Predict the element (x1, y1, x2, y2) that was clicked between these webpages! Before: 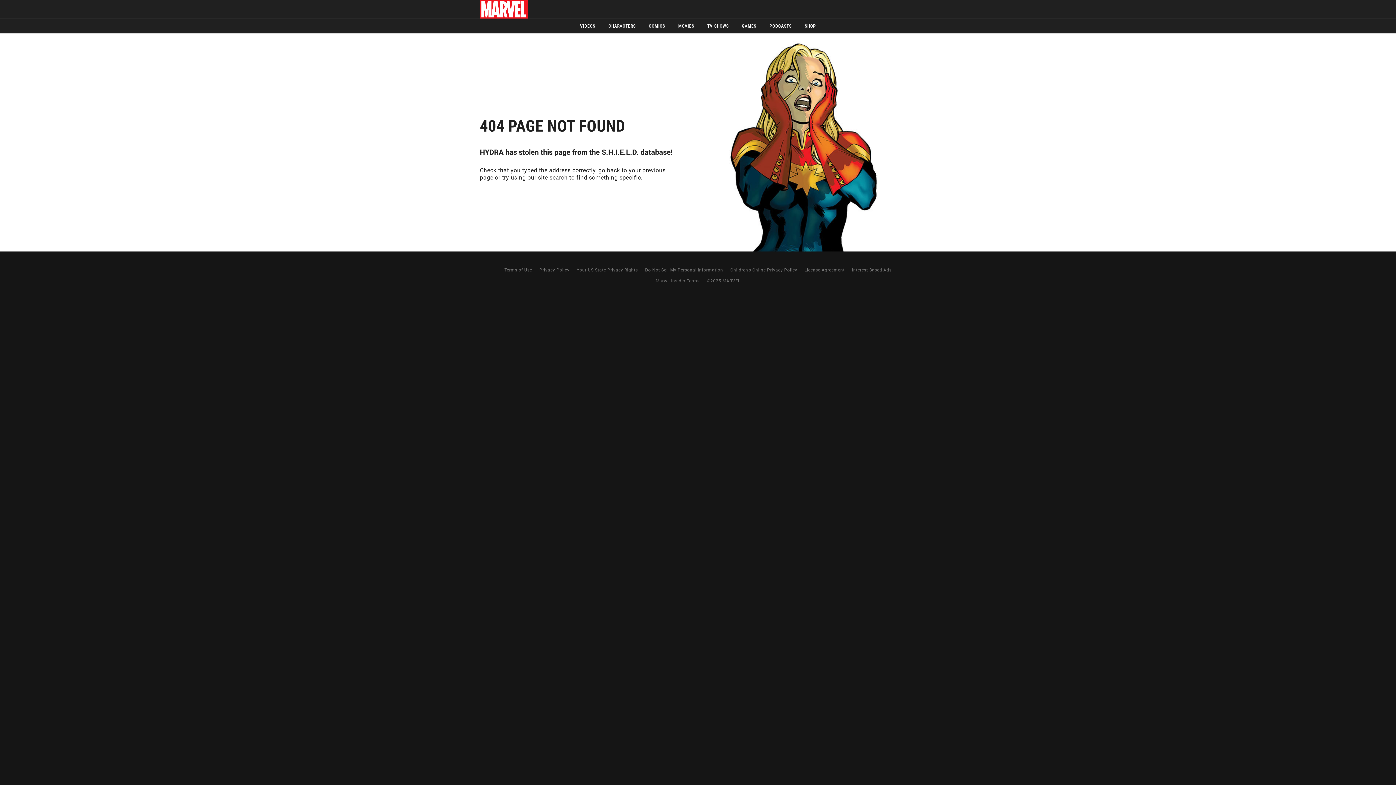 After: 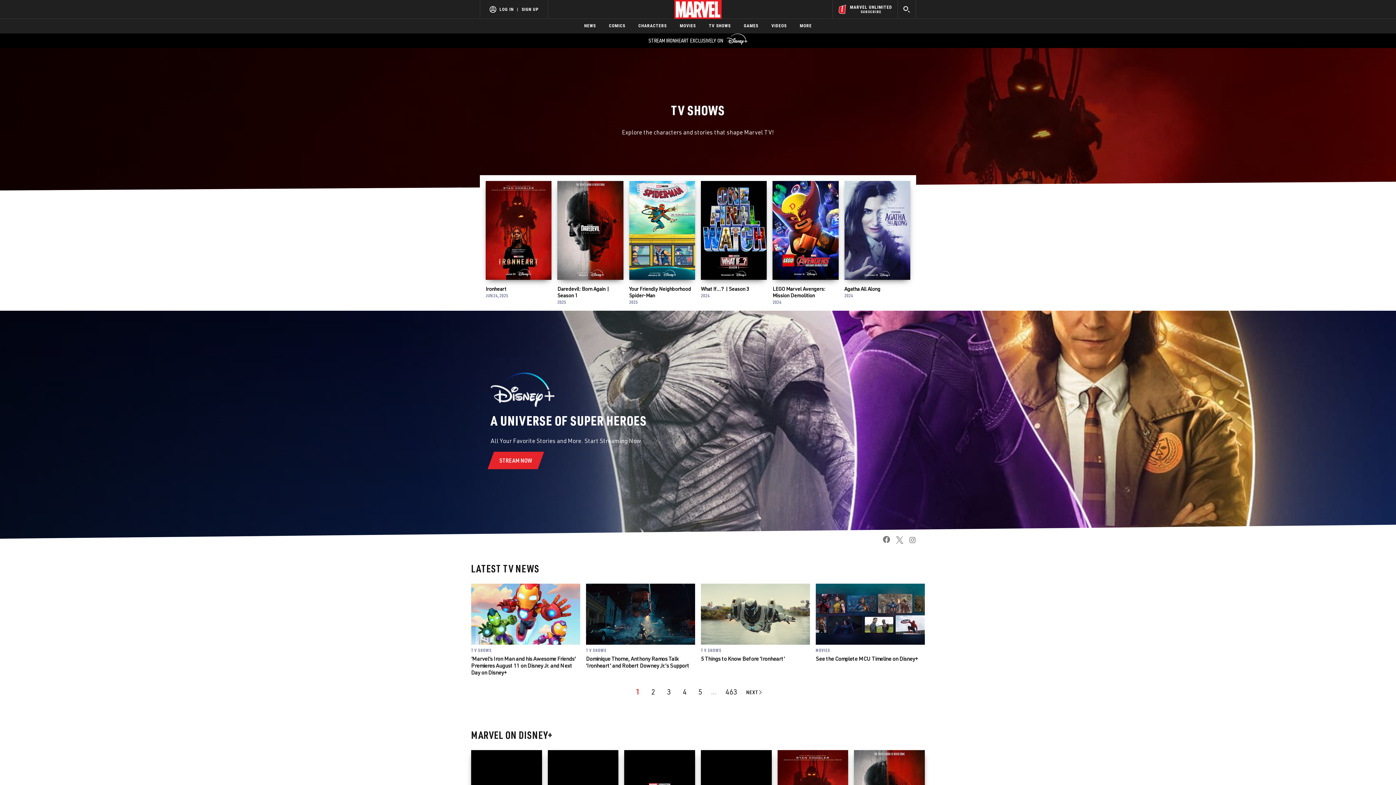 Action: label: TV SHOWS bbox: (700, 23, 735, 29)